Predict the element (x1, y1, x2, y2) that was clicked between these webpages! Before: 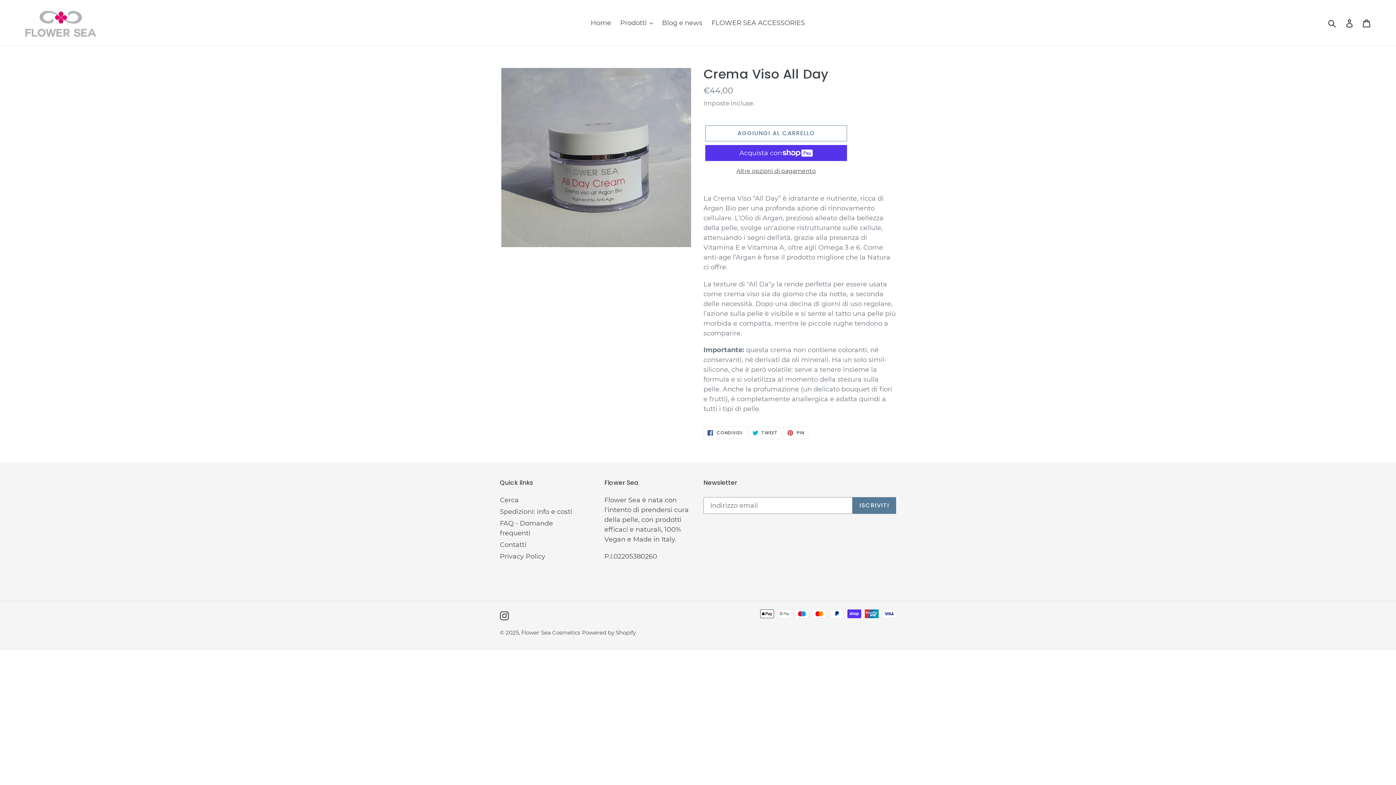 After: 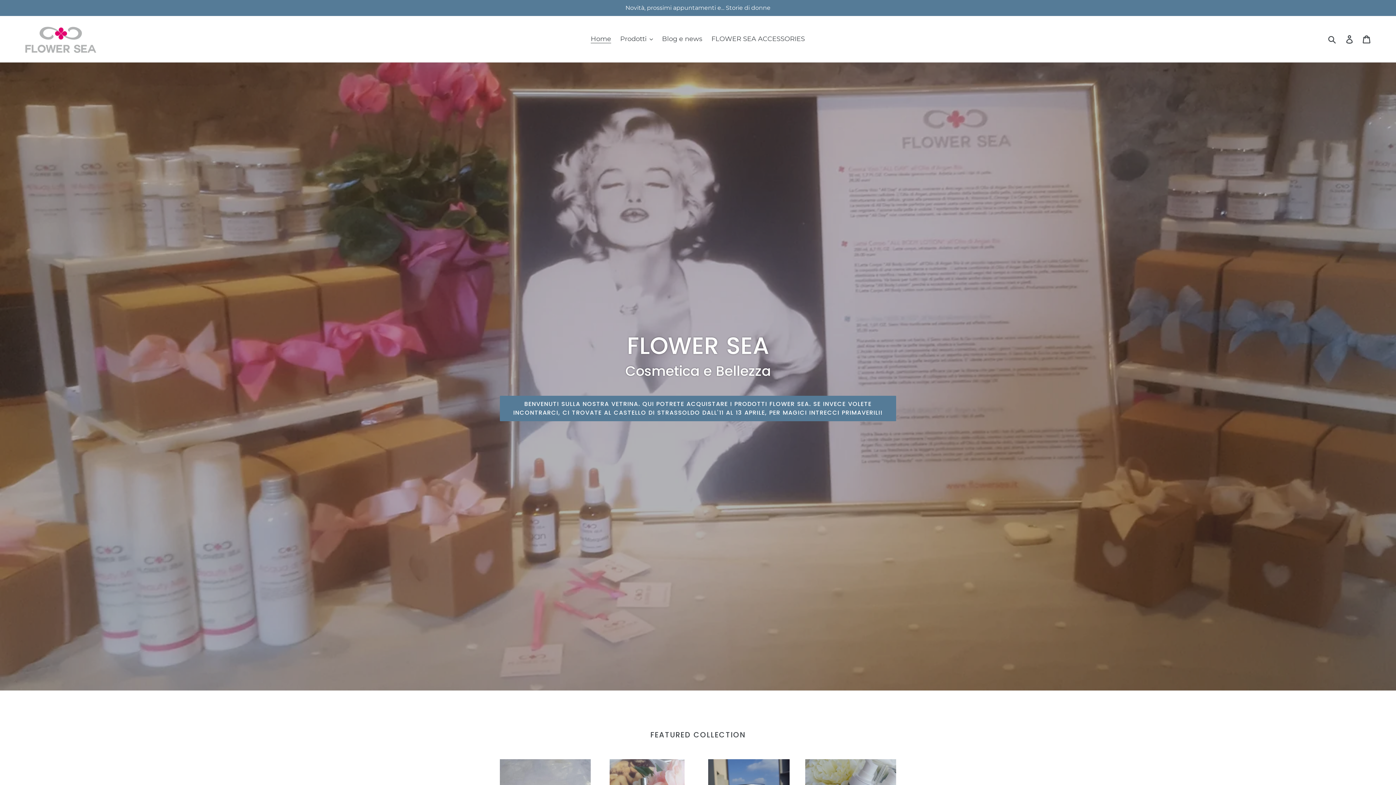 Action: label: Flower Sea Cosmetics bbox: (521, 629, 580, 636)